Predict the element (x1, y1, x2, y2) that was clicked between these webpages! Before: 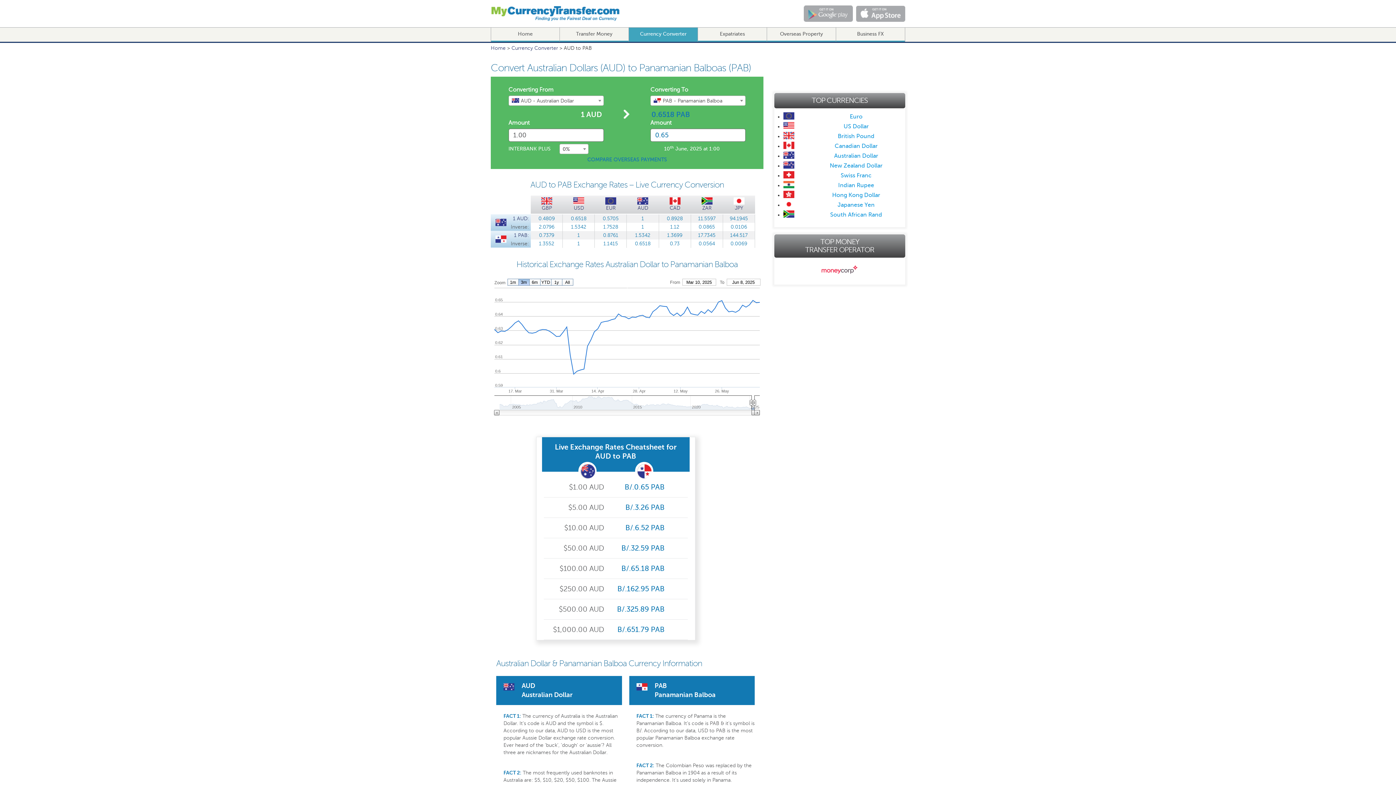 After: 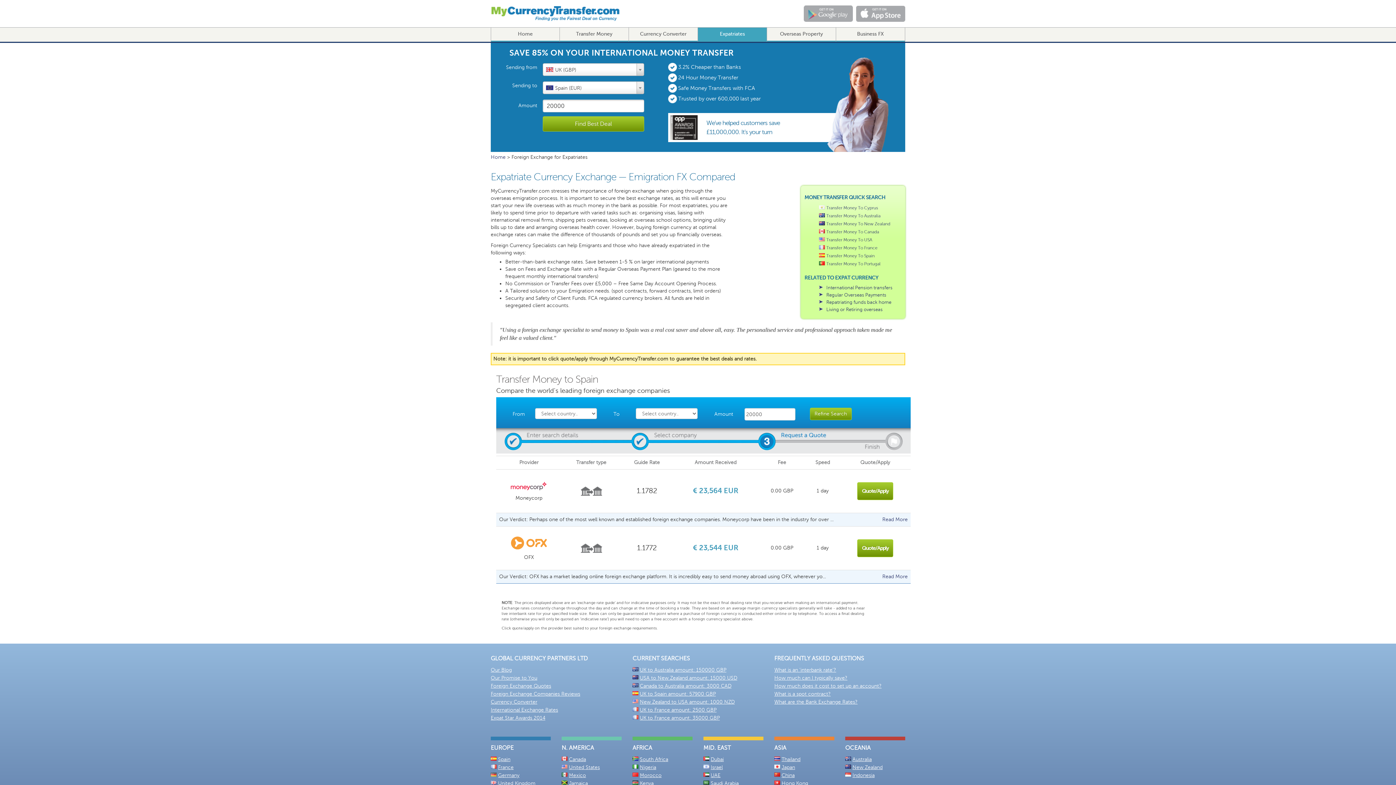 Action: bbox: (698, 27, 766, 41) label: Expatriates